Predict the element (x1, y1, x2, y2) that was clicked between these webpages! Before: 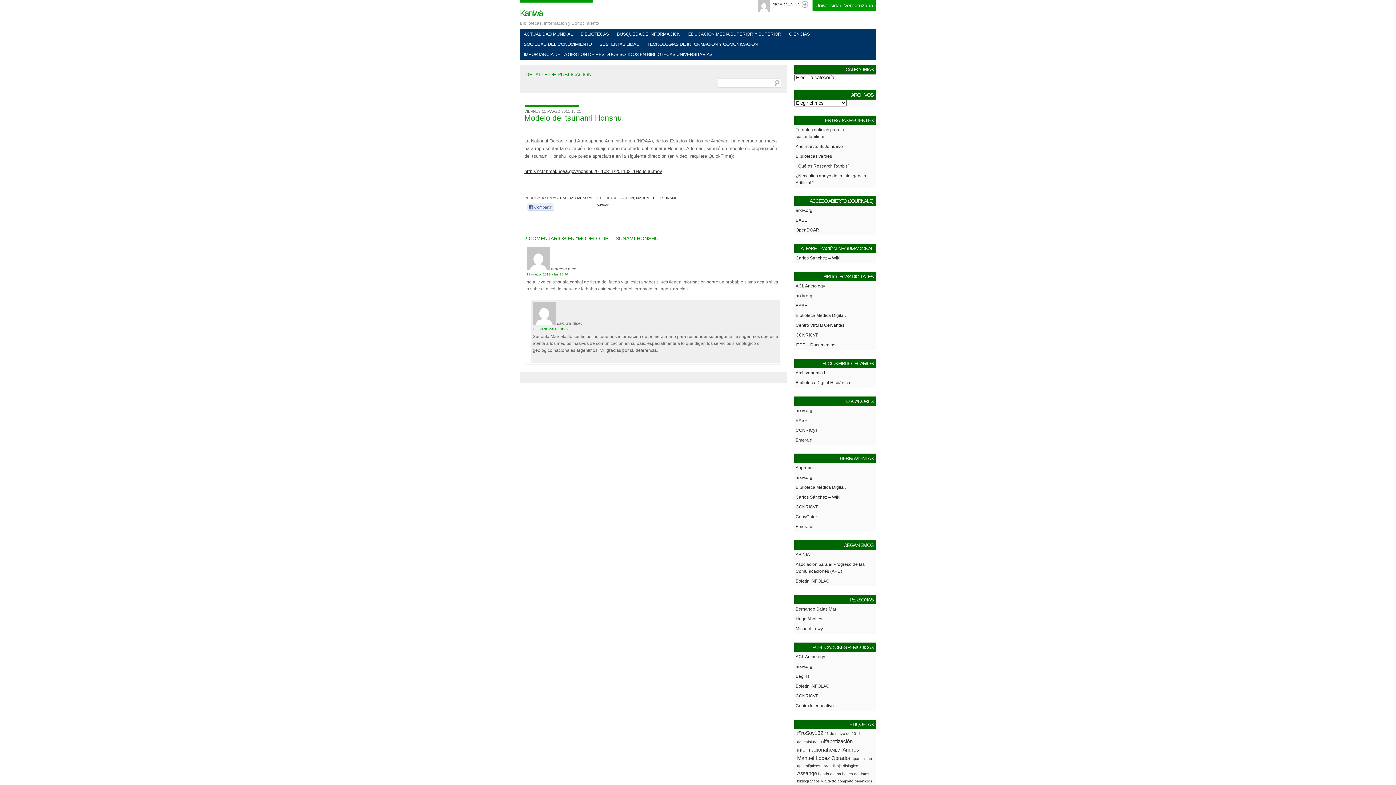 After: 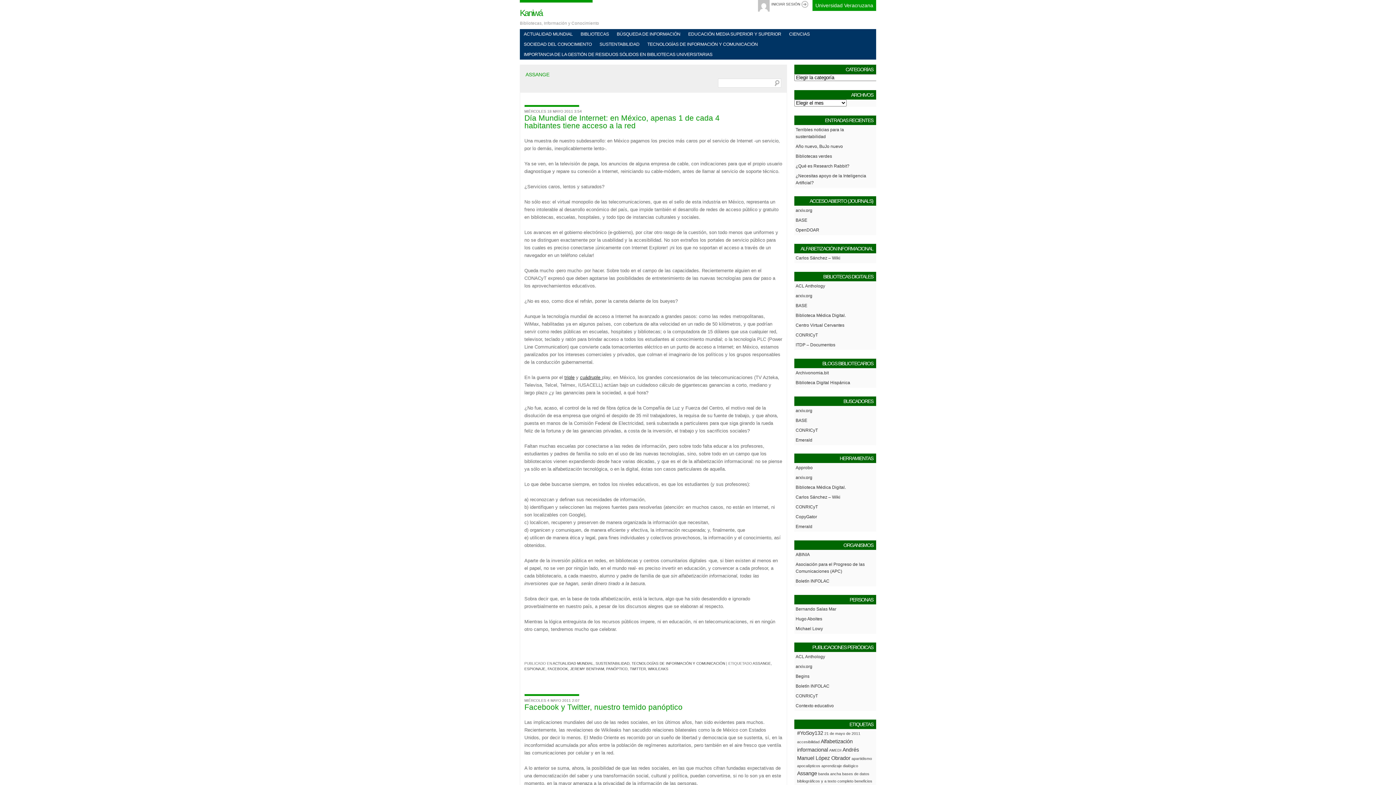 Action: label: Assange (2 elementos) bbox: (797, 770, 817, 776)